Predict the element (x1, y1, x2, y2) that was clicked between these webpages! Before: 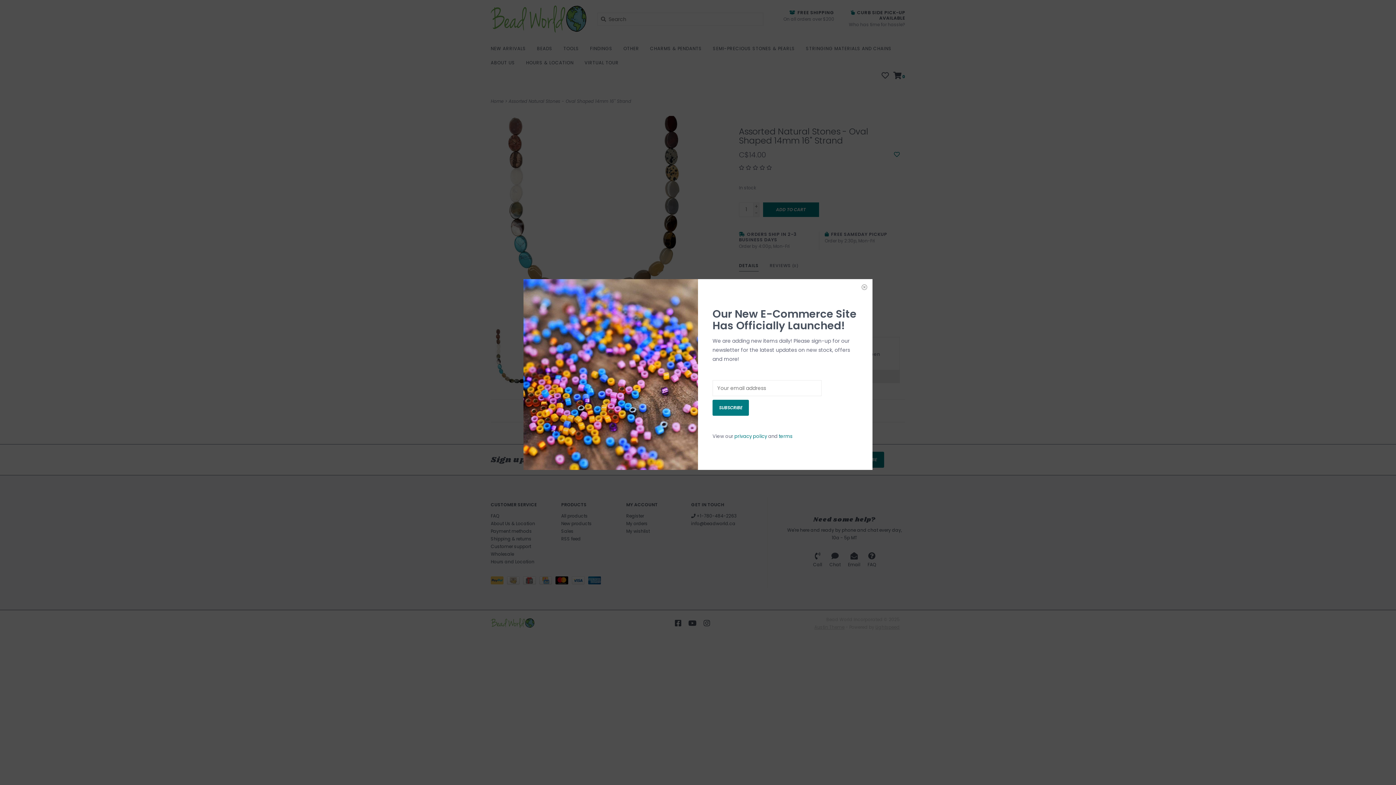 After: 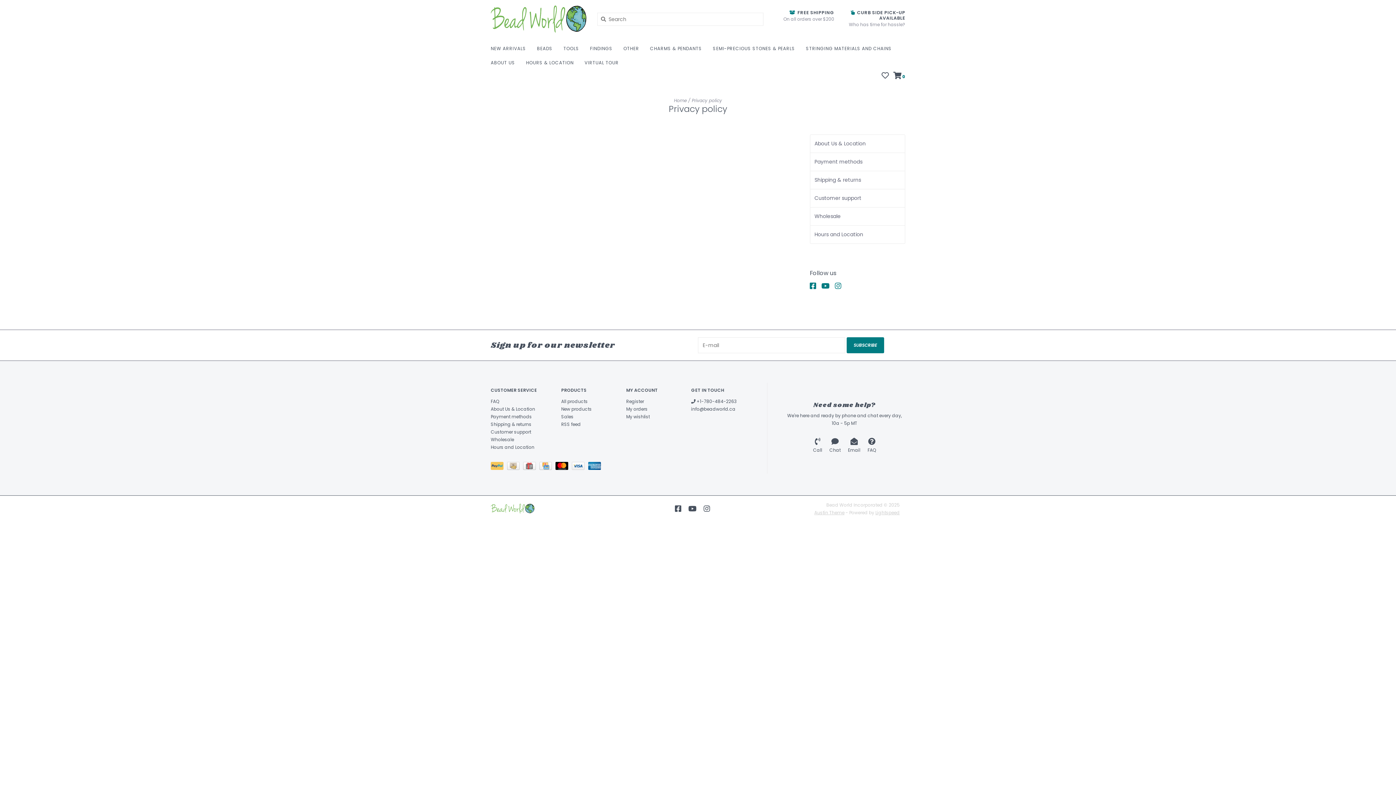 Action: label: privacy policy bbox: (734, 433, 767, 440)